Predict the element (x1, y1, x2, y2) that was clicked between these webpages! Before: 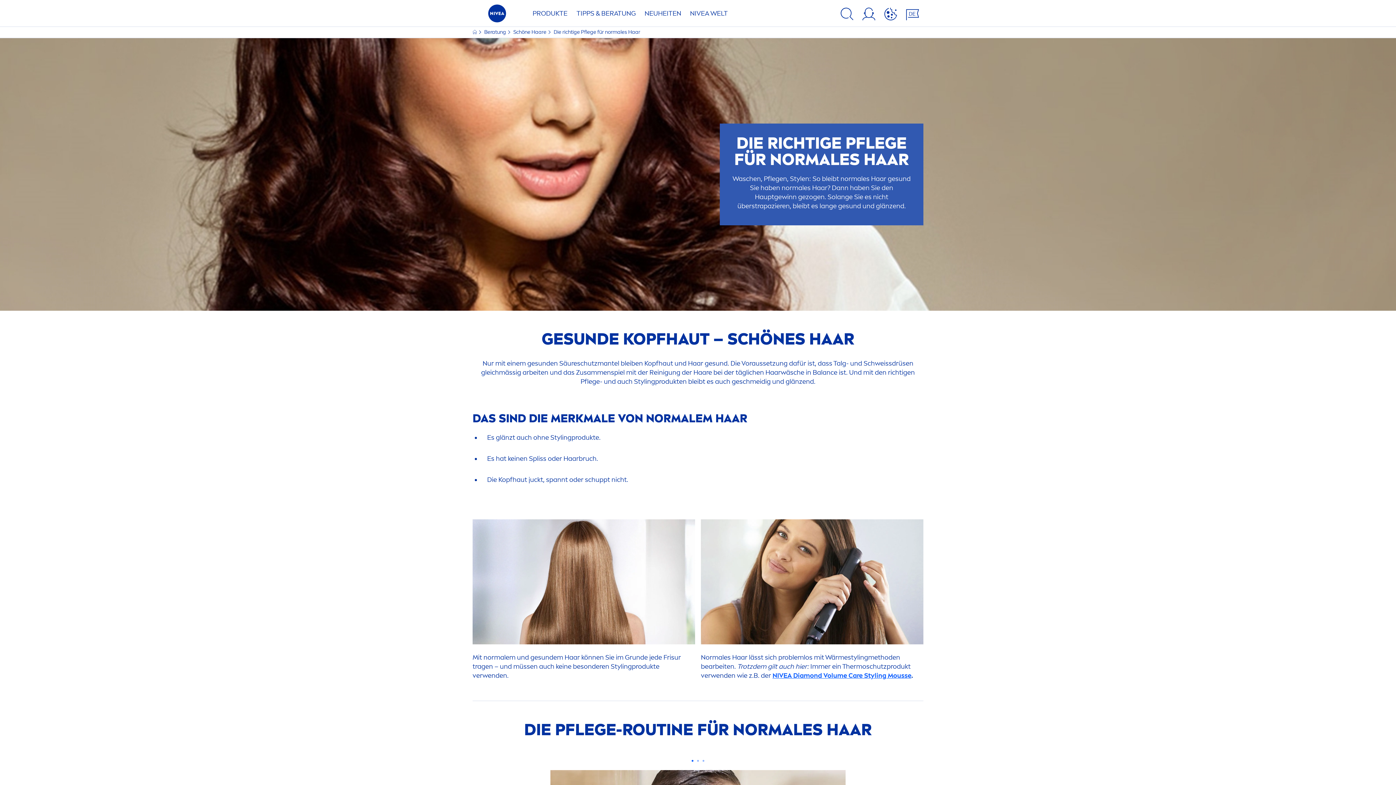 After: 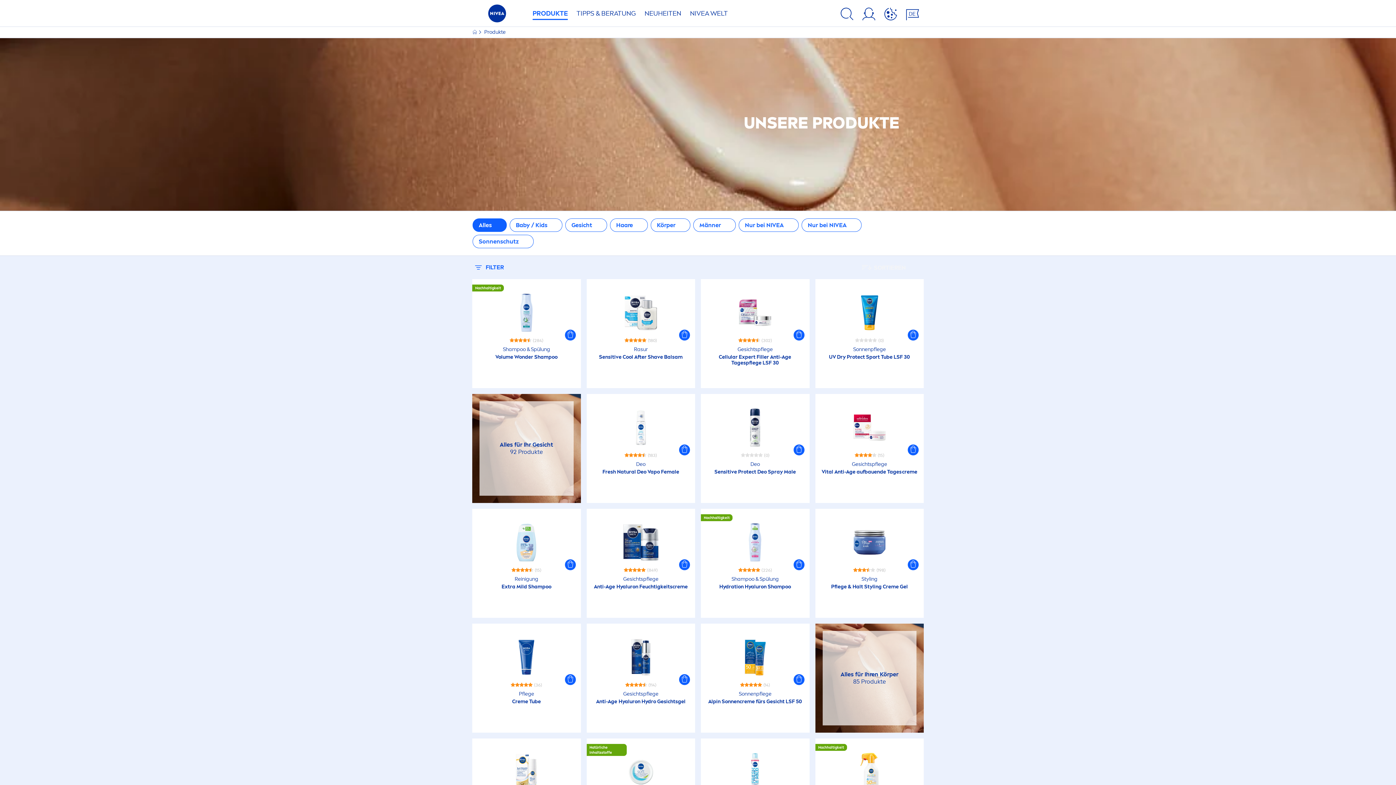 Action: bbox: (529, 4, 571, 26) label: PRODUKTE